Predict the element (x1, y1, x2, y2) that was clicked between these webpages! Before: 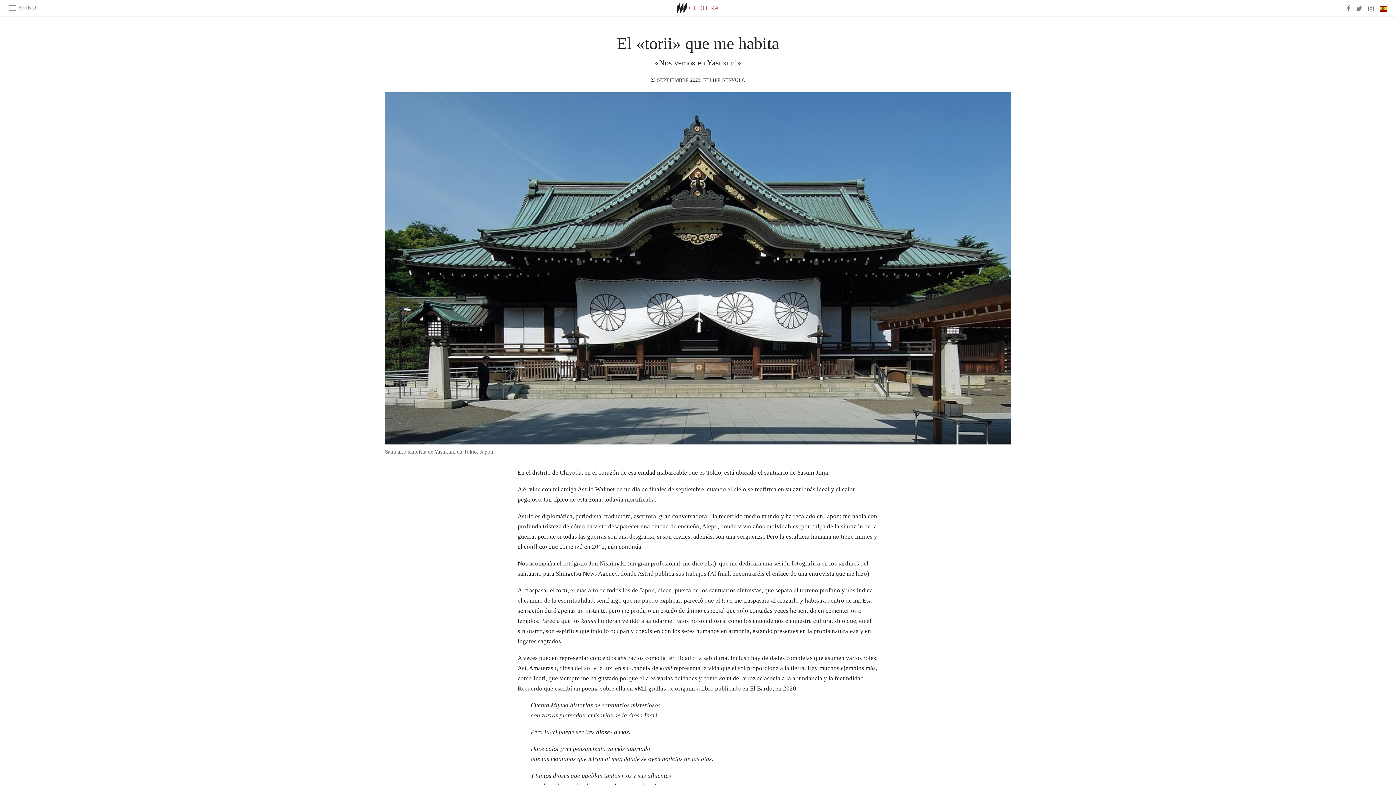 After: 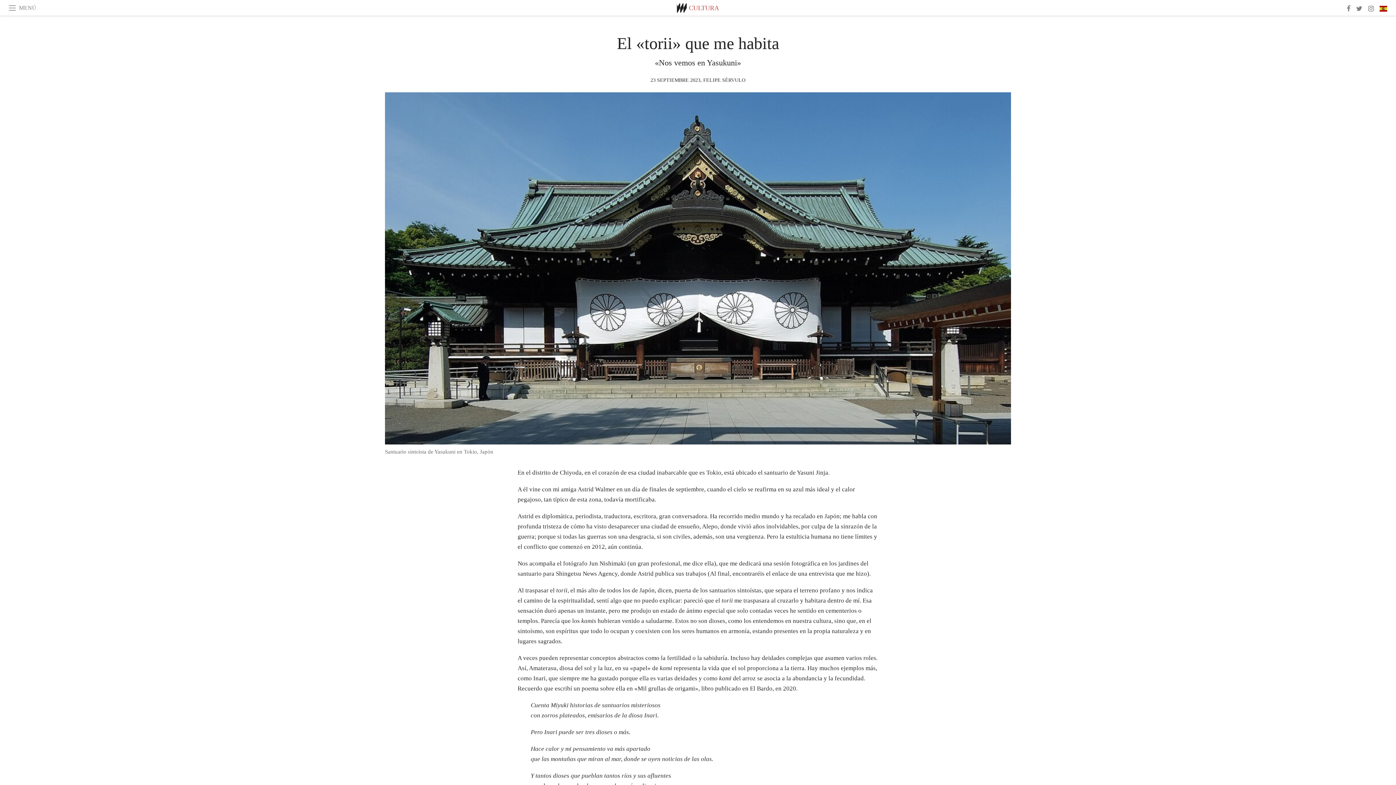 Action: bbox: (385, 92, 1011, 444)